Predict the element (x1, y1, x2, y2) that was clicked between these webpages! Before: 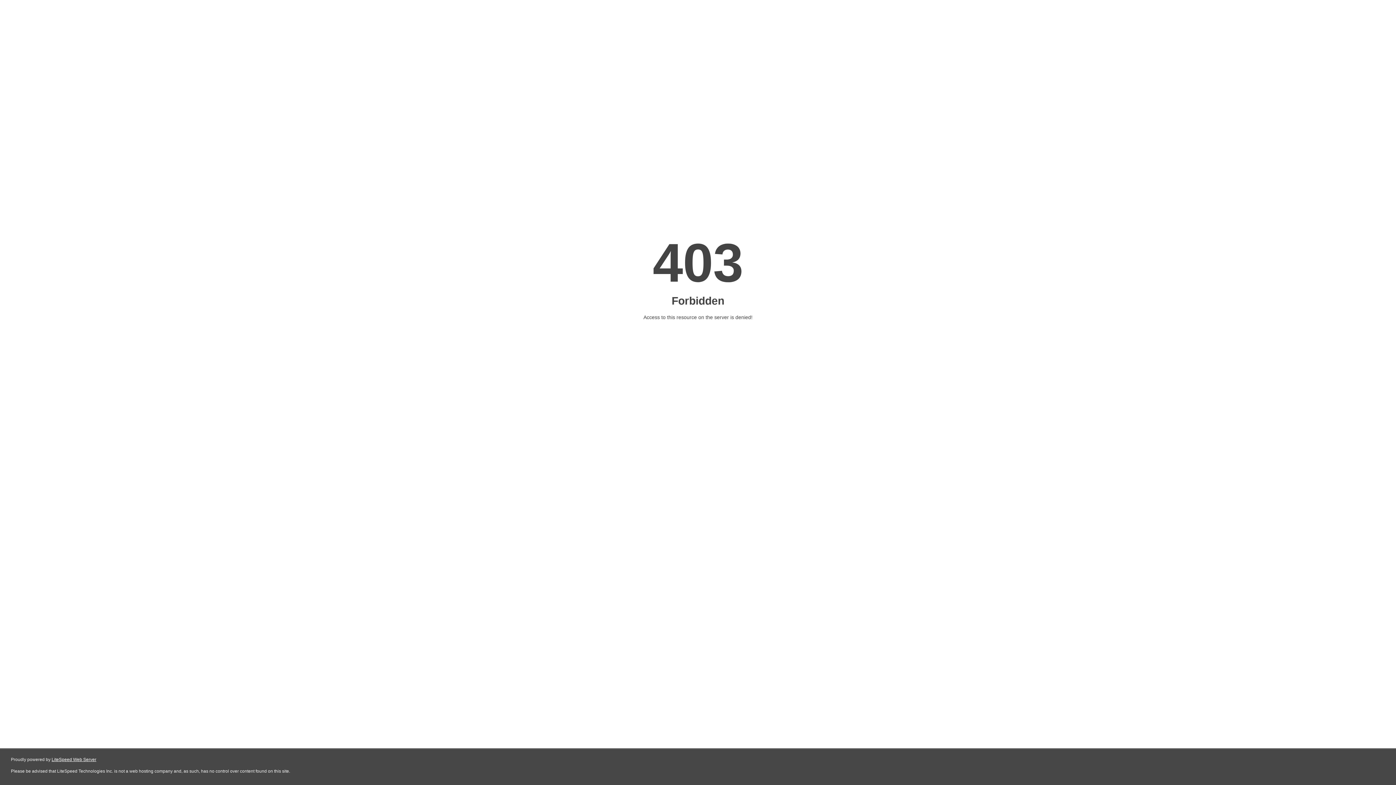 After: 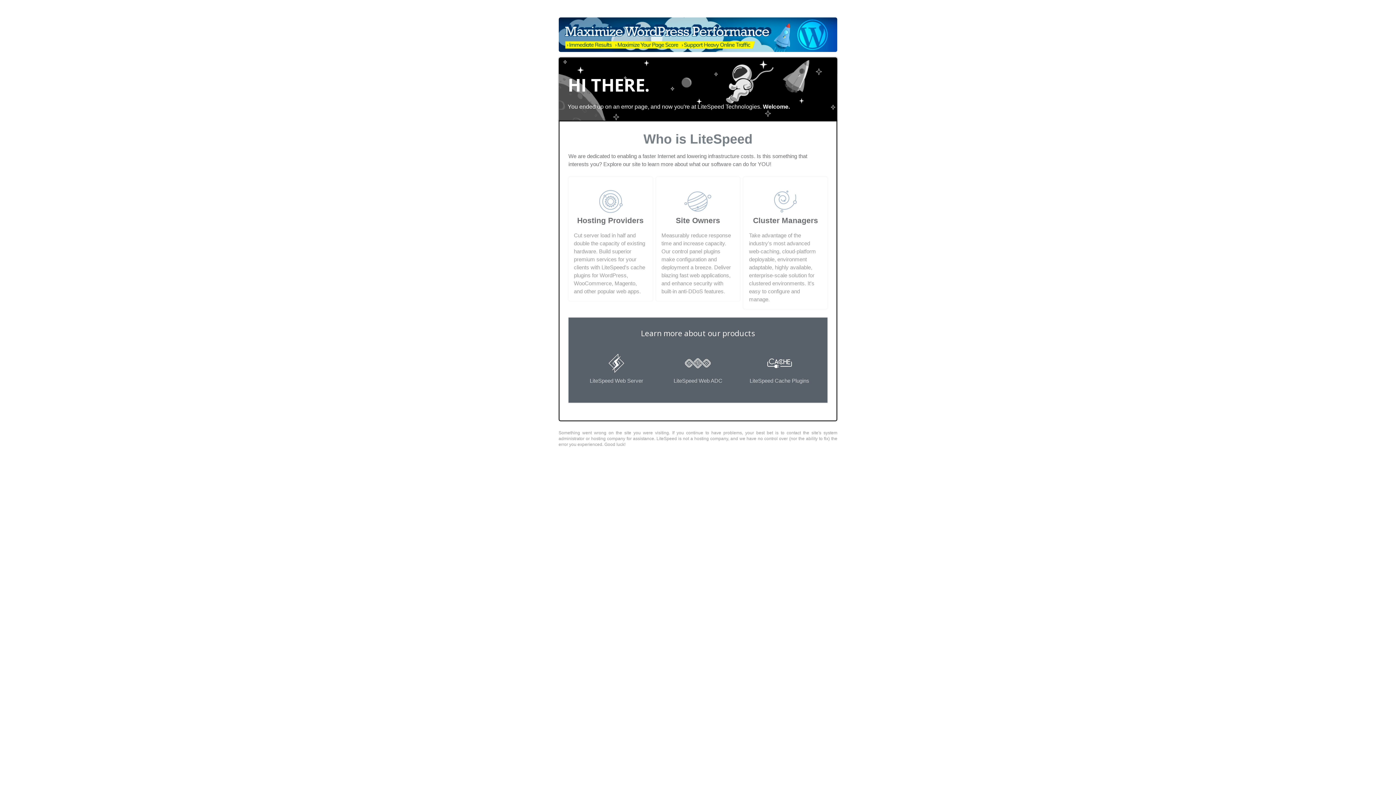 Action: bbox: (51, 757, 96, 762) label: LiteSpeed Web Server